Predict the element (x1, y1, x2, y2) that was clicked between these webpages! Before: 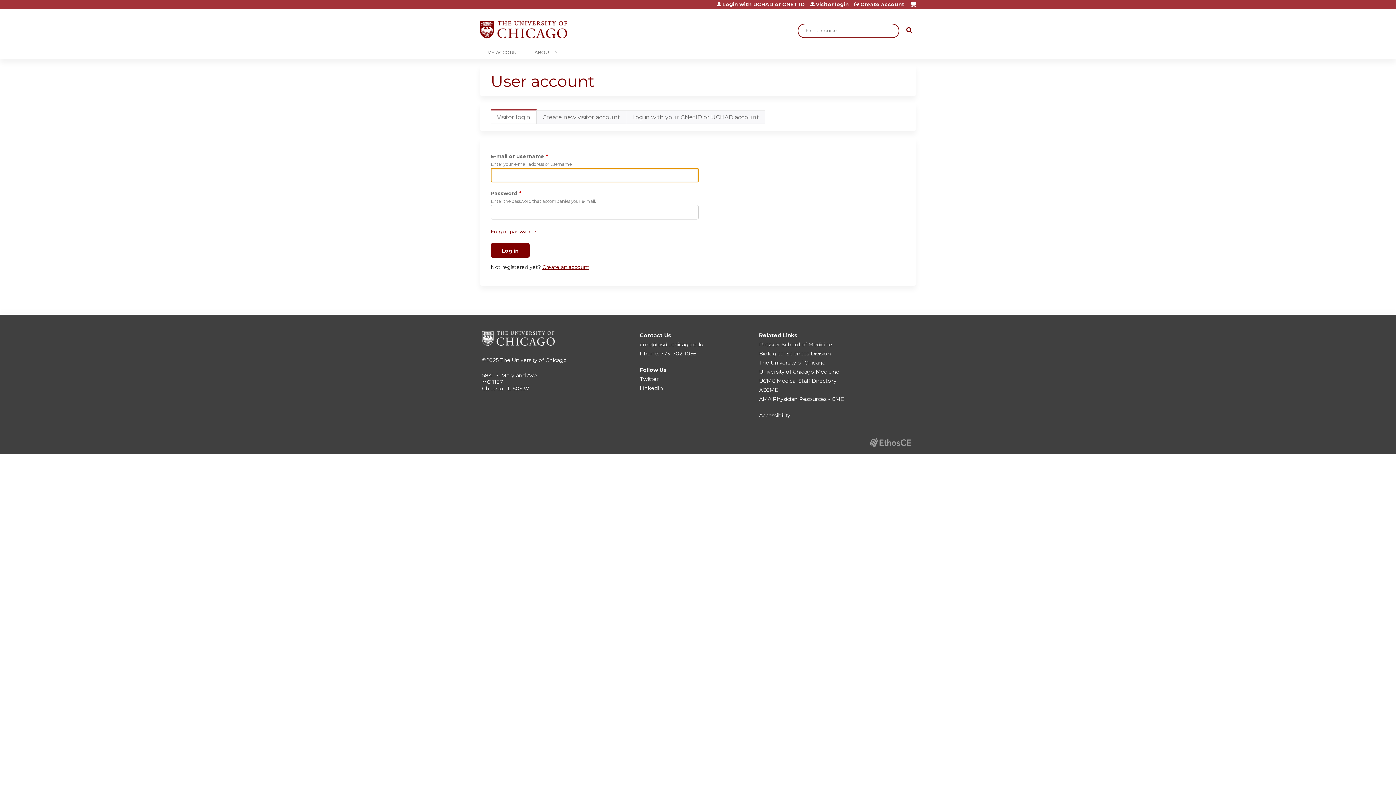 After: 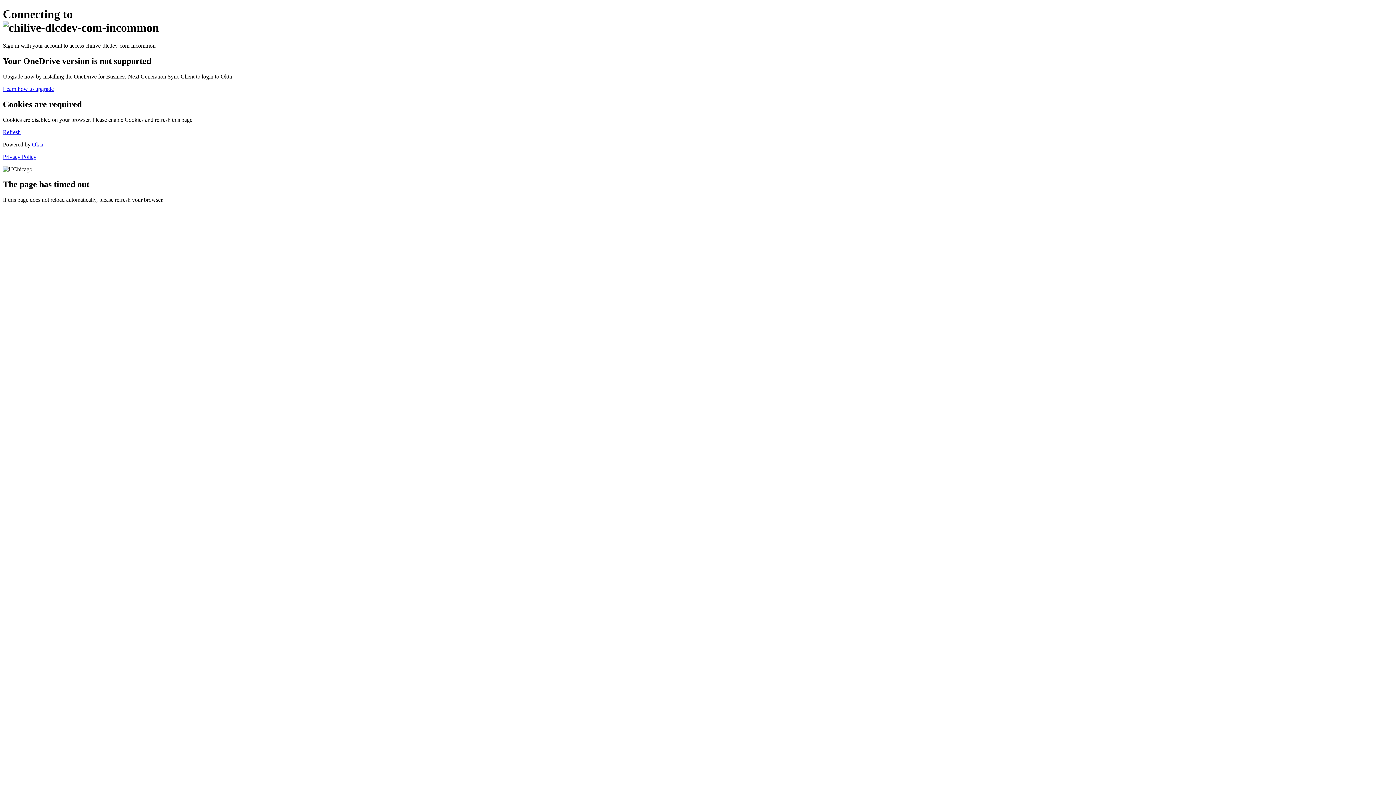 Action: label: Login with UCHAD or CNET ID bbox: (717, 1, 805, 6)